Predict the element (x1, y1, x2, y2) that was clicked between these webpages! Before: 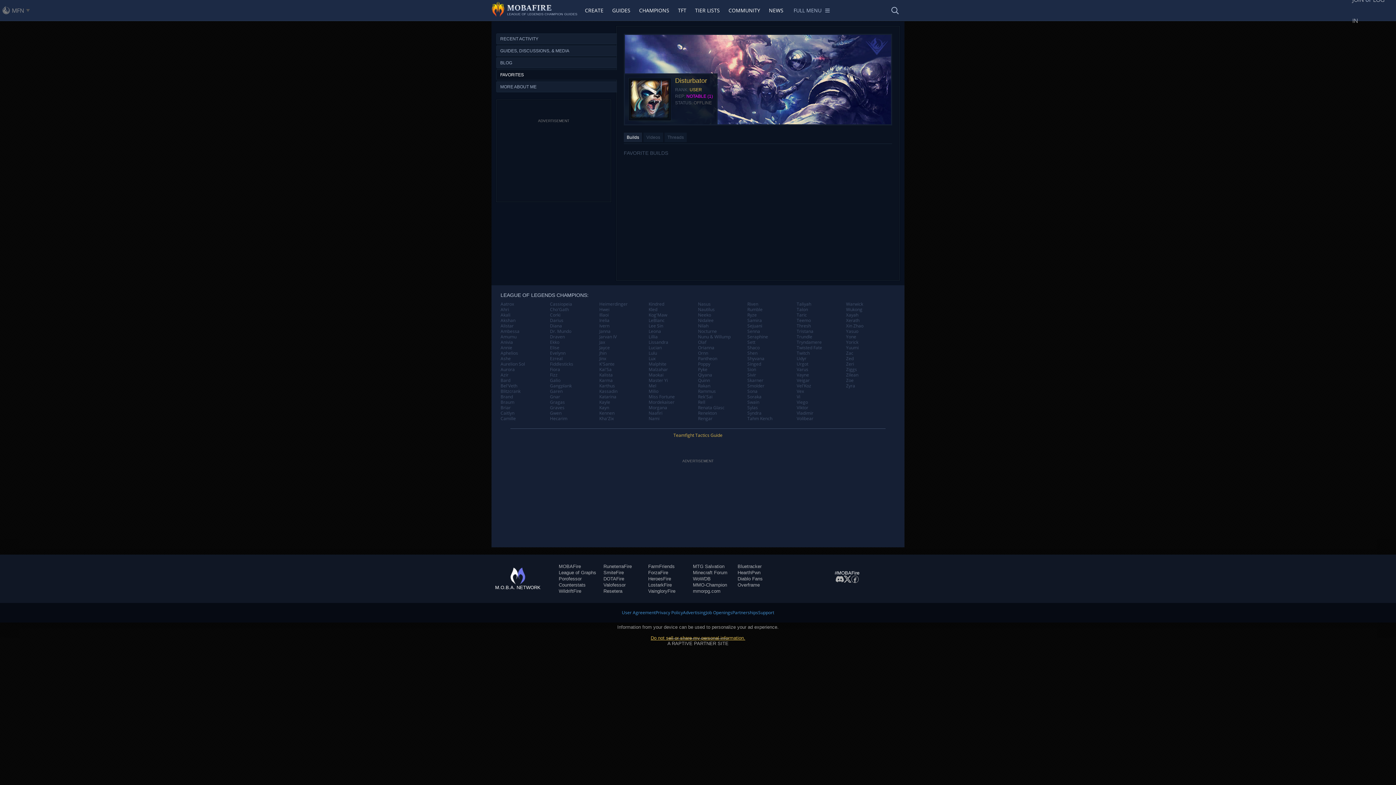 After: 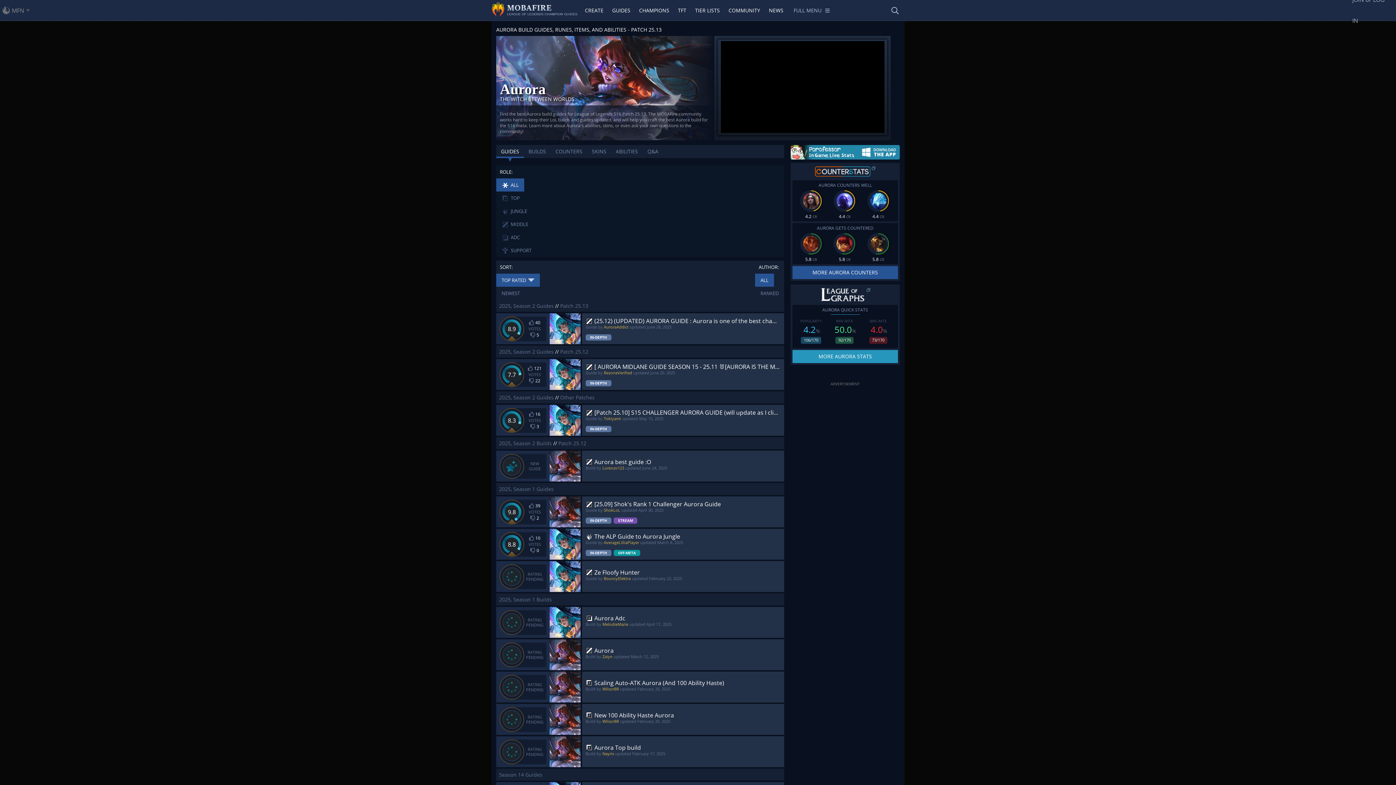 Action: bbox: (500, 366, 550, 372) label: Aurora